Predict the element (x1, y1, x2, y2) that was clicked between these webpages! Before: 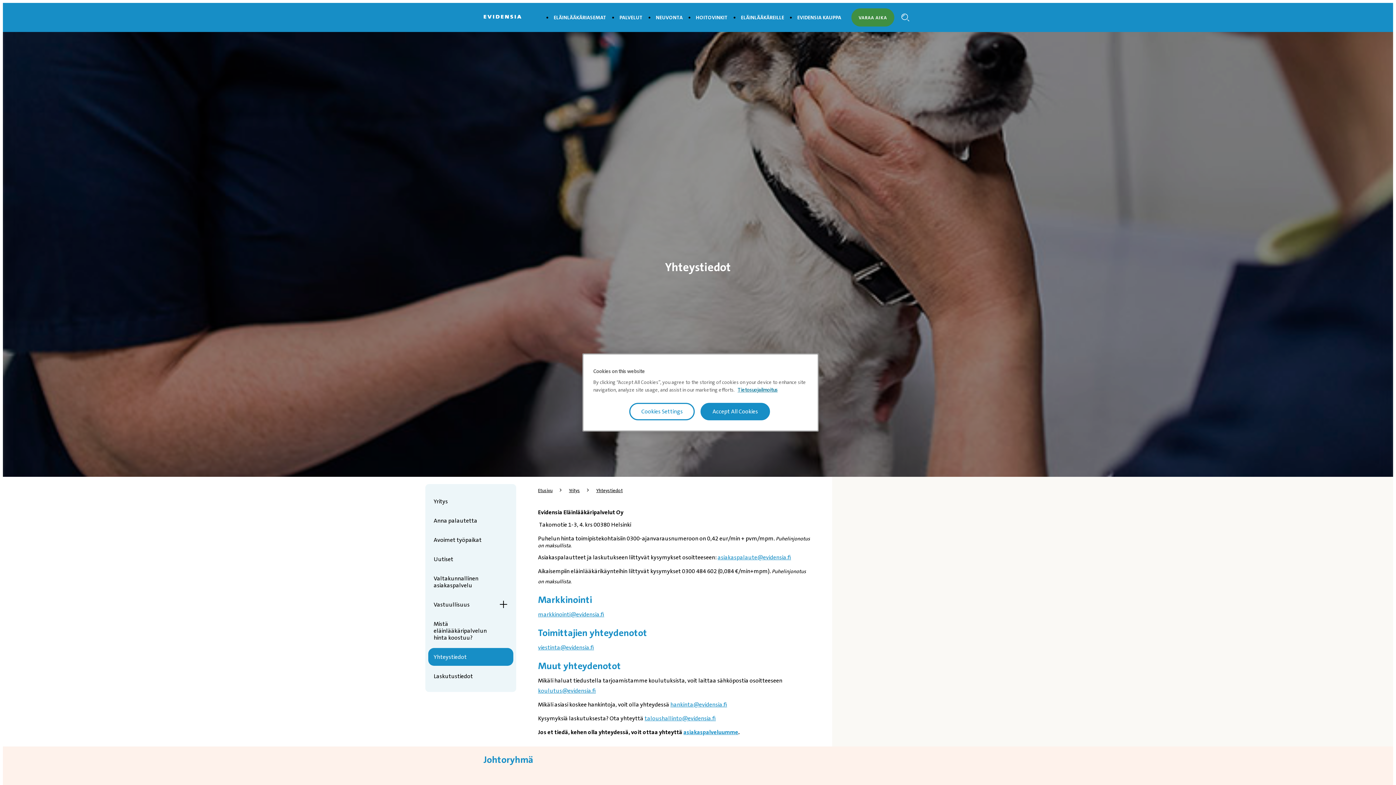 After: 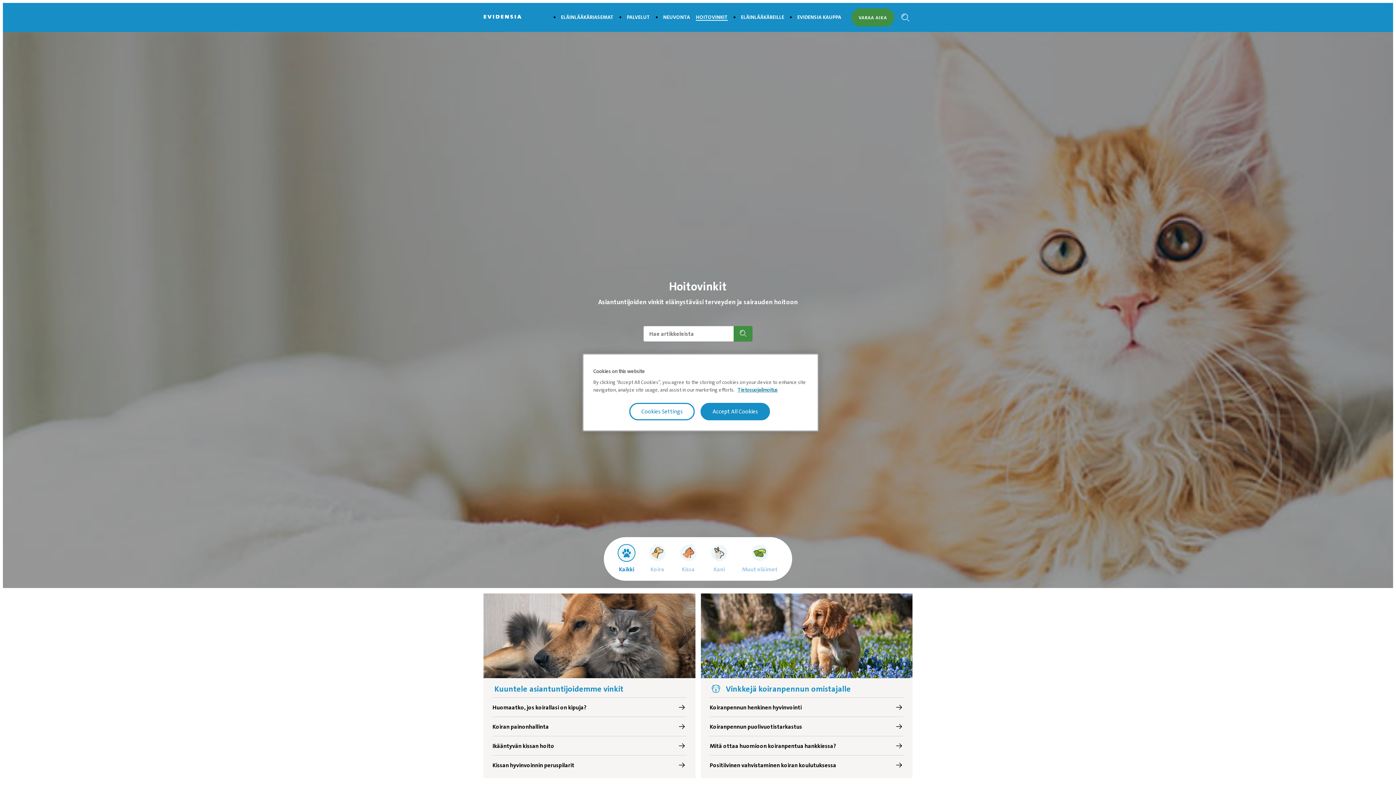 Action: label: HOITOVINKIT bbox: (696, 14, 728, 20)